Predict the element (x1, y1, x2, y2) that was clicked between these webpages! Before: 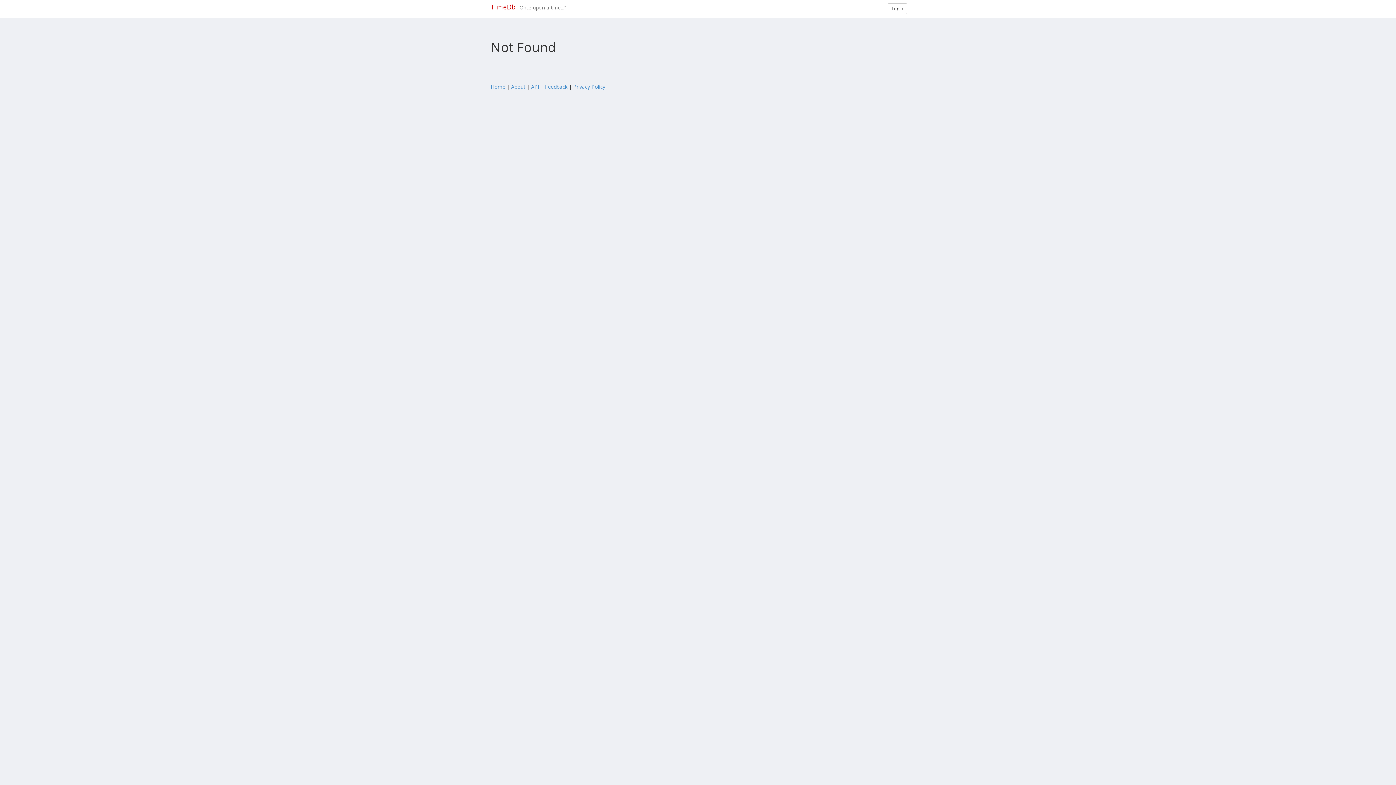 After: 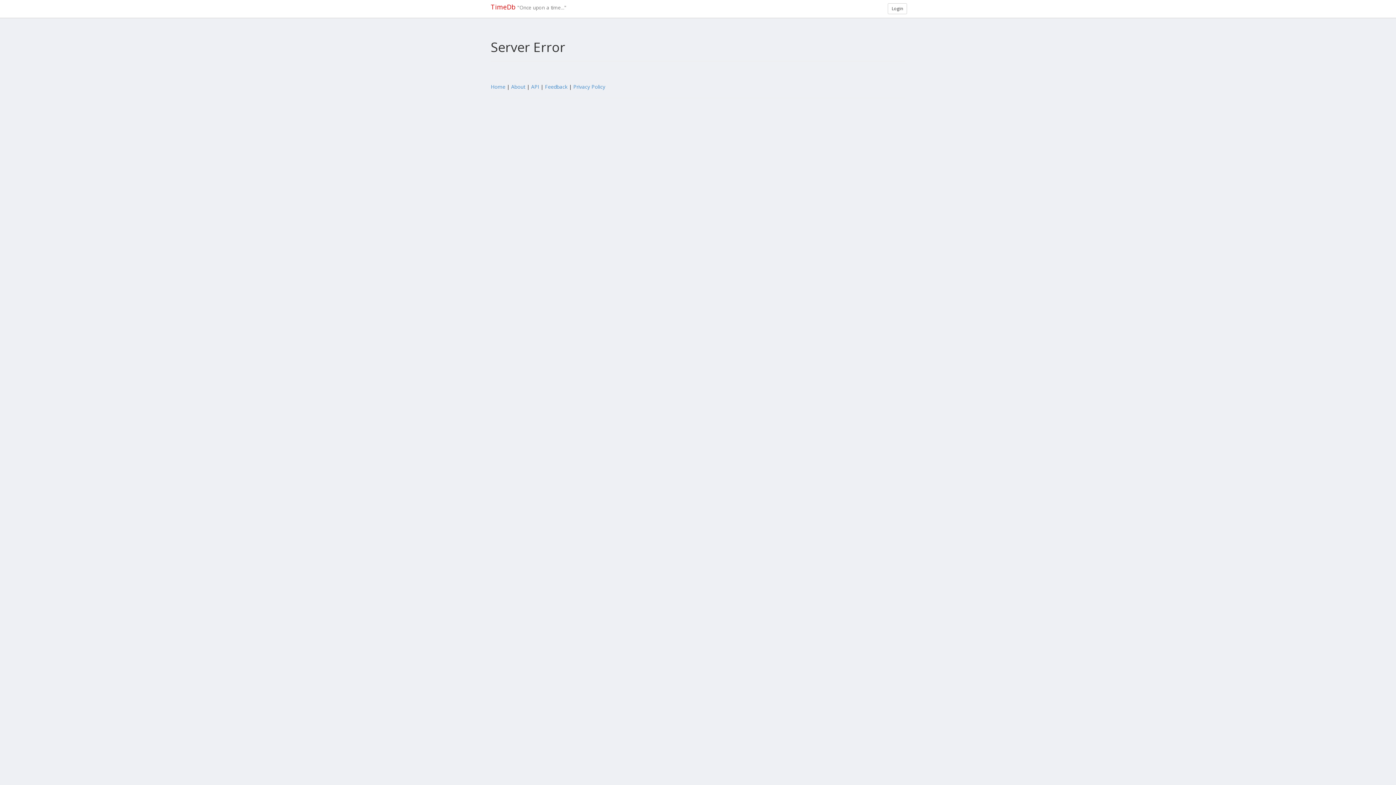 Action: label: Home bbox: (490, 83, 505, 90)